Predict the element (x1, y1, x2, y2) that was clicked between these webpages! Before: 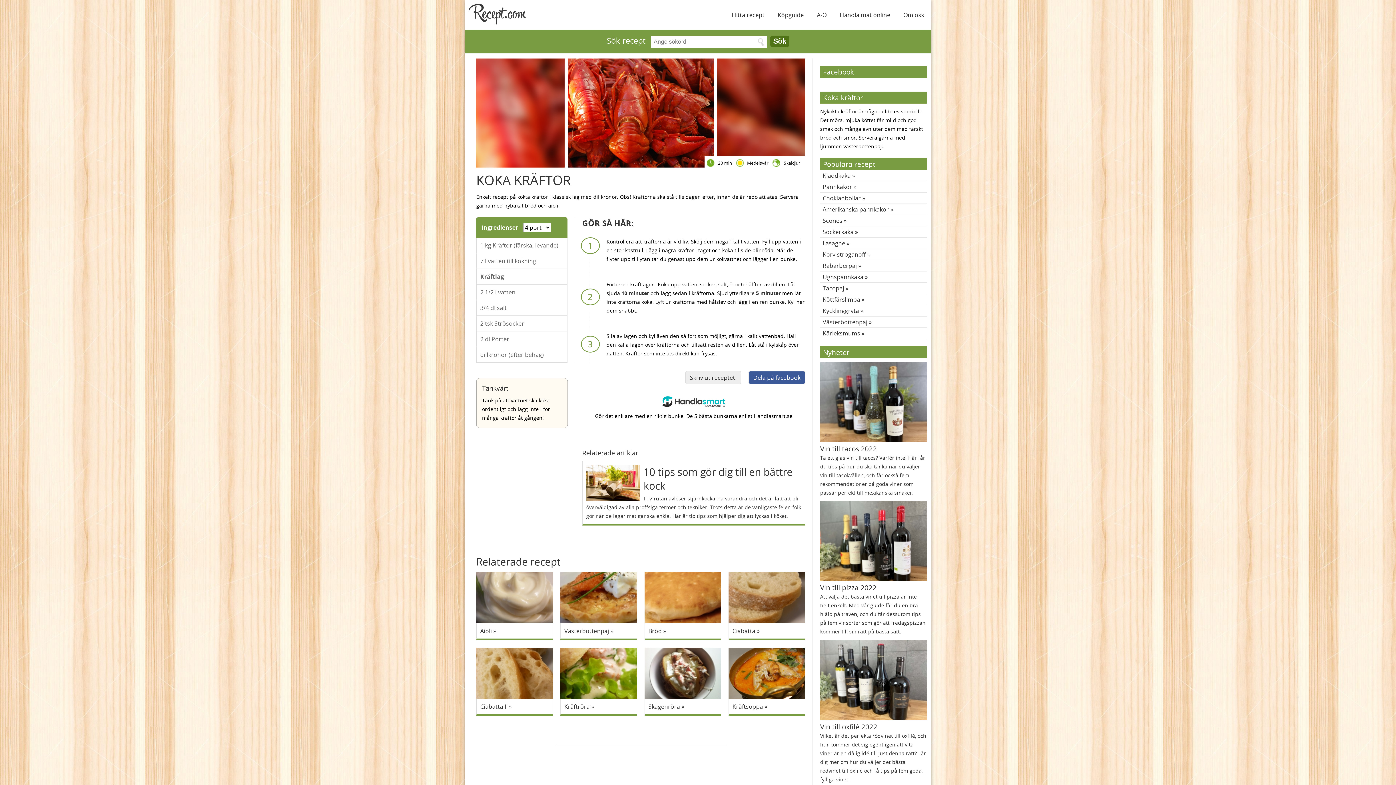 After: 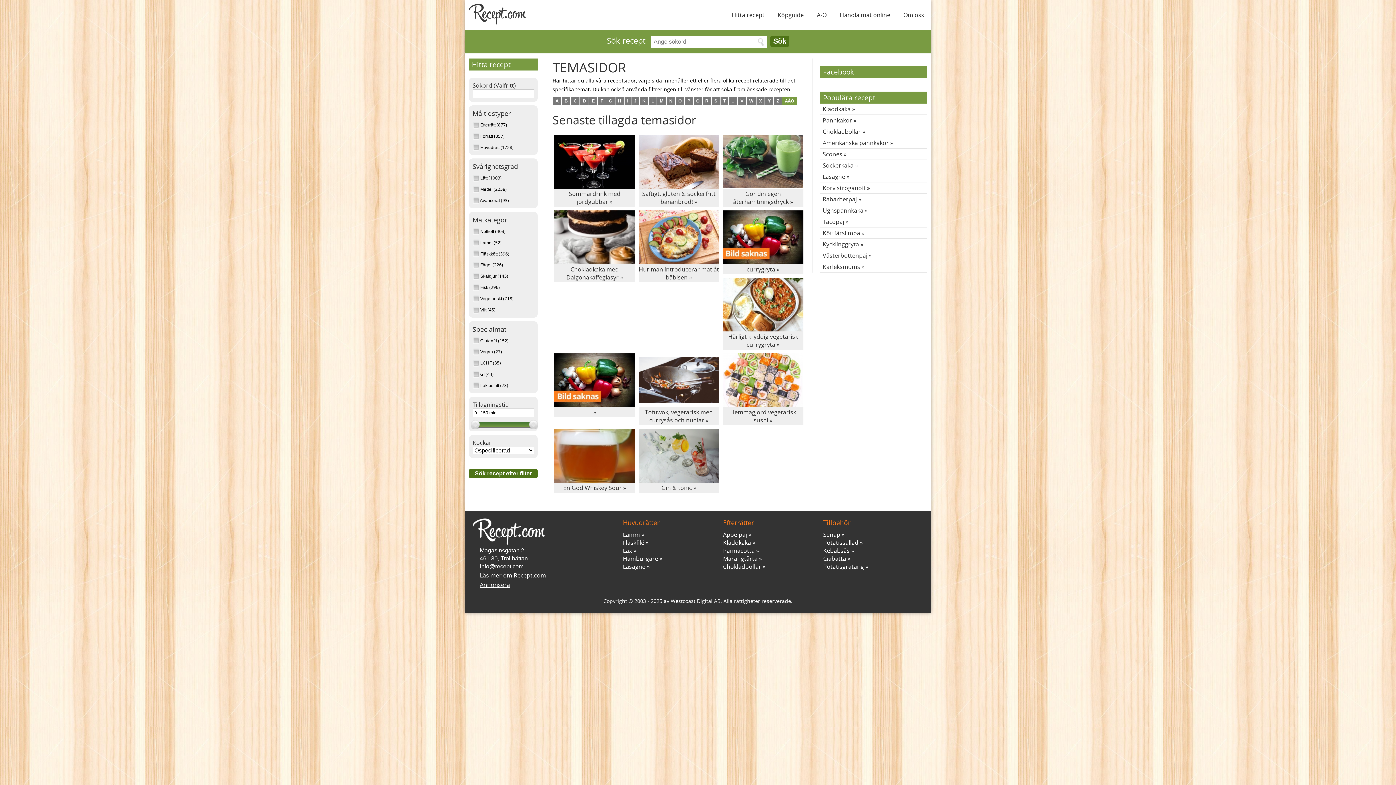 Action: bbox: (814, 9, 829, 20) label: A-Ö